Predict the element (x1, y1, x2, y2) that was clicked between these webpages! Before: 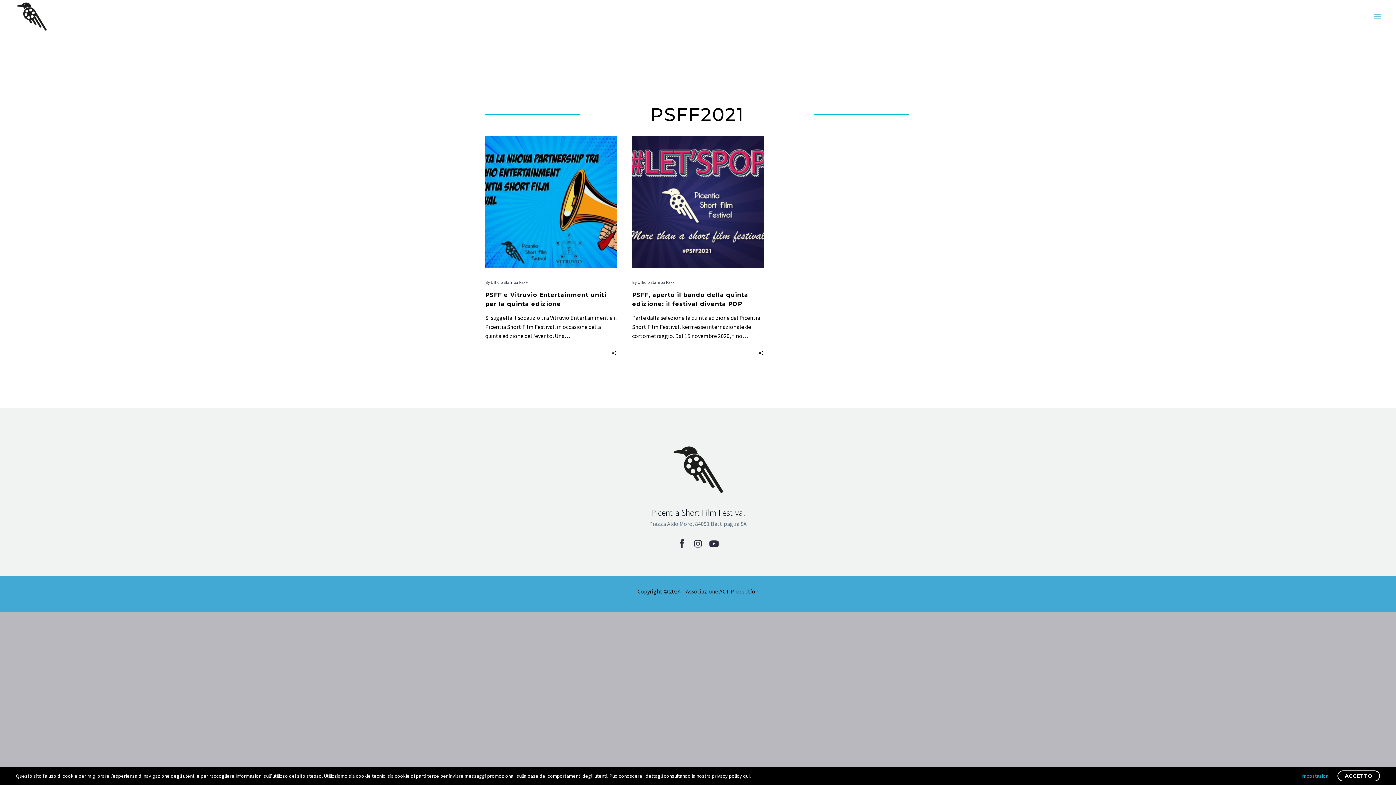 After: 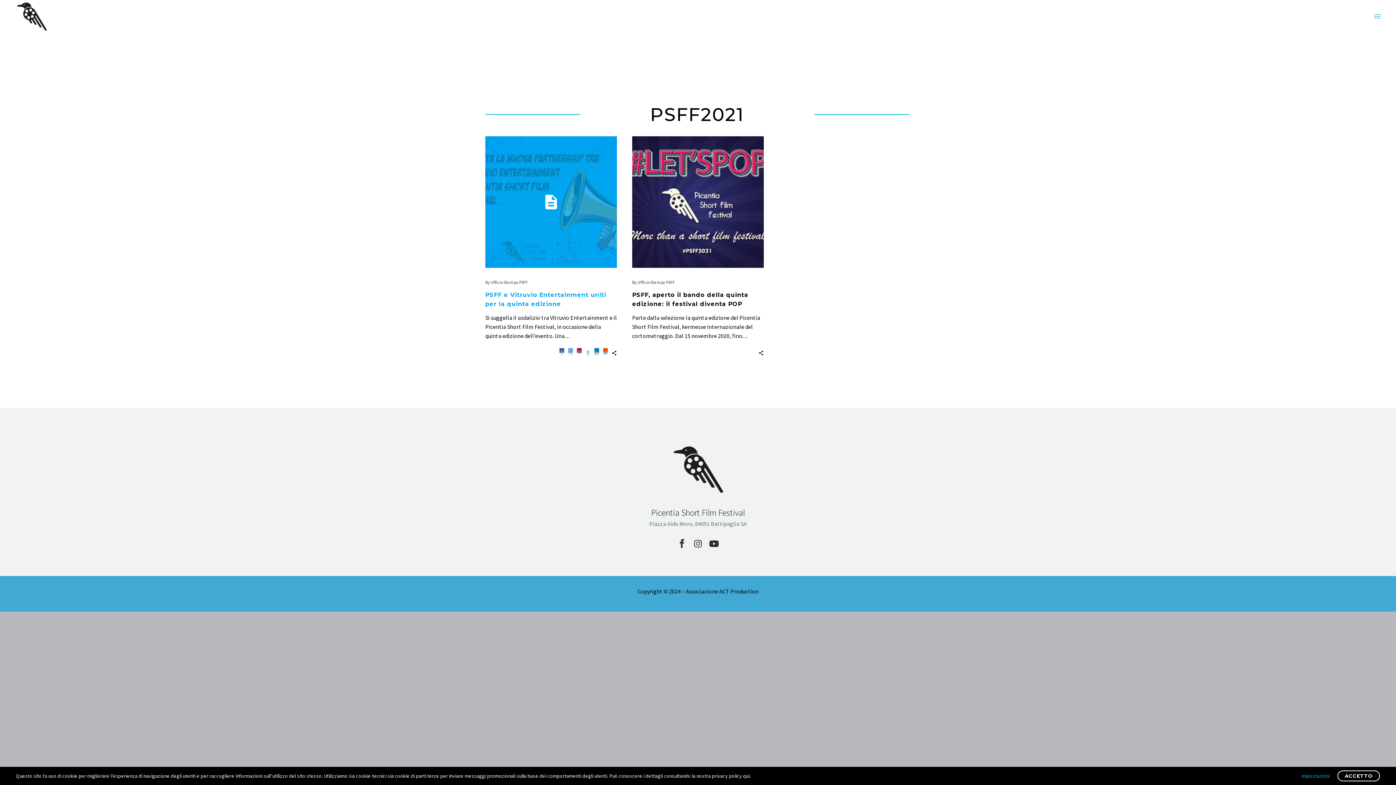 Action: bbox: (611, 348, 617, 355)